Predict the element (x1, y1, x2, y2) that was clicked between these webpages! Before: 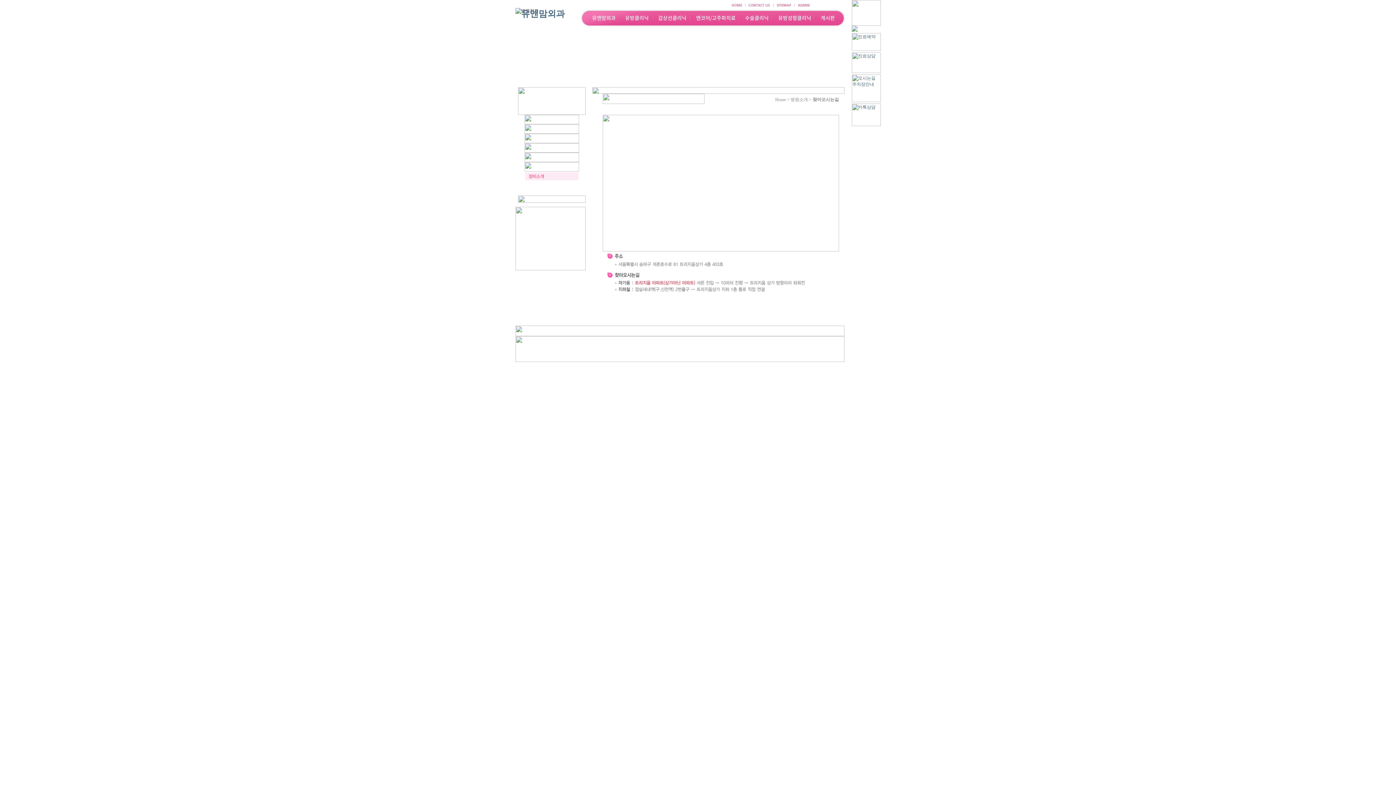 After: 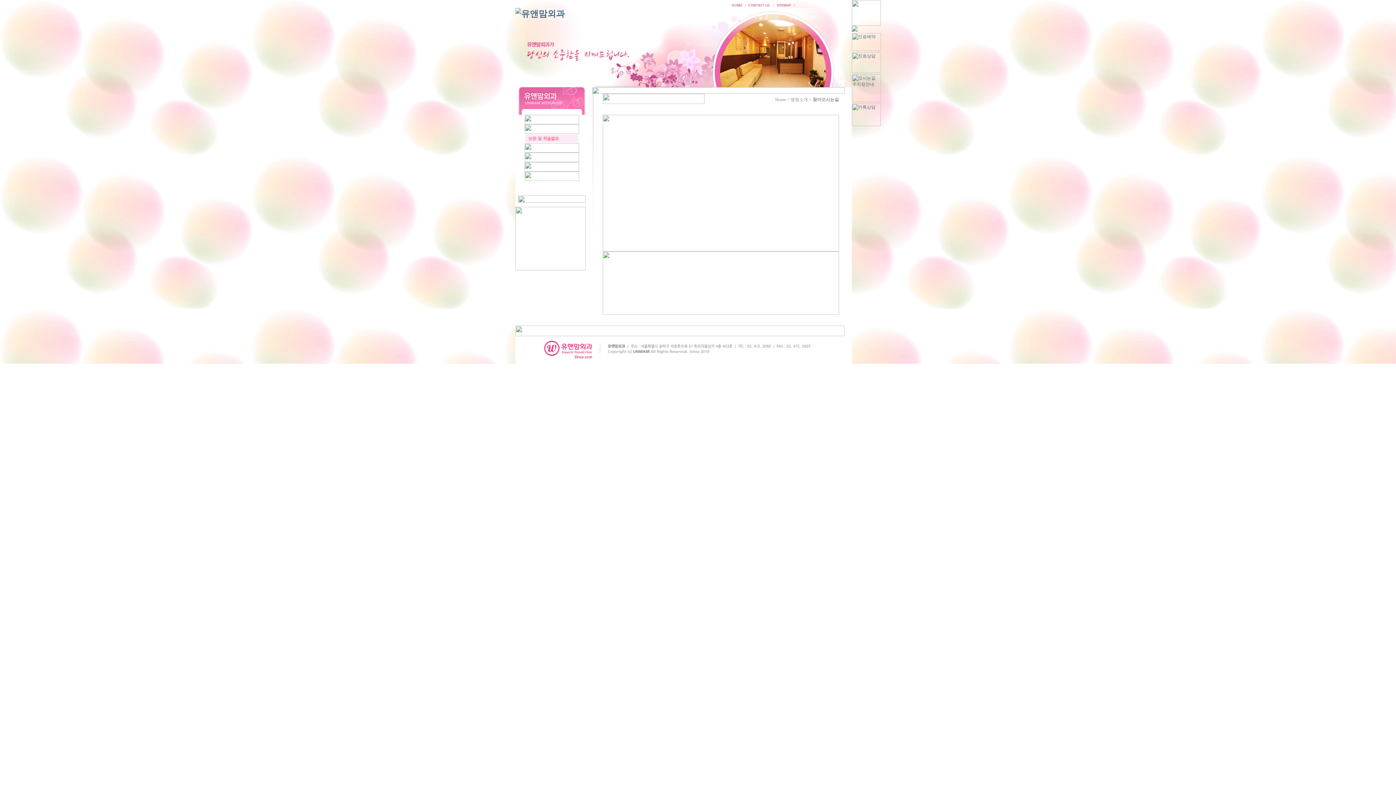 Action: bbox: (851, 98, 880, 103)